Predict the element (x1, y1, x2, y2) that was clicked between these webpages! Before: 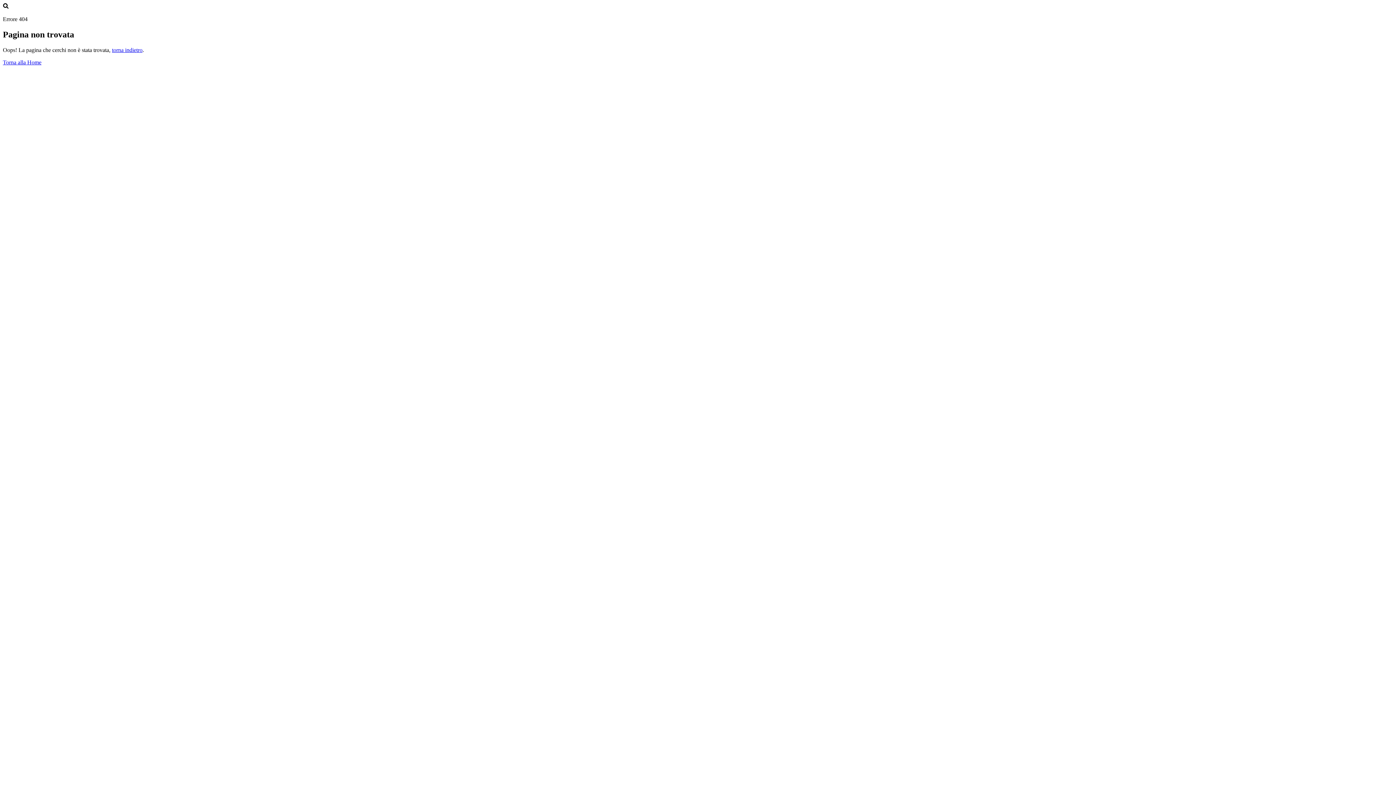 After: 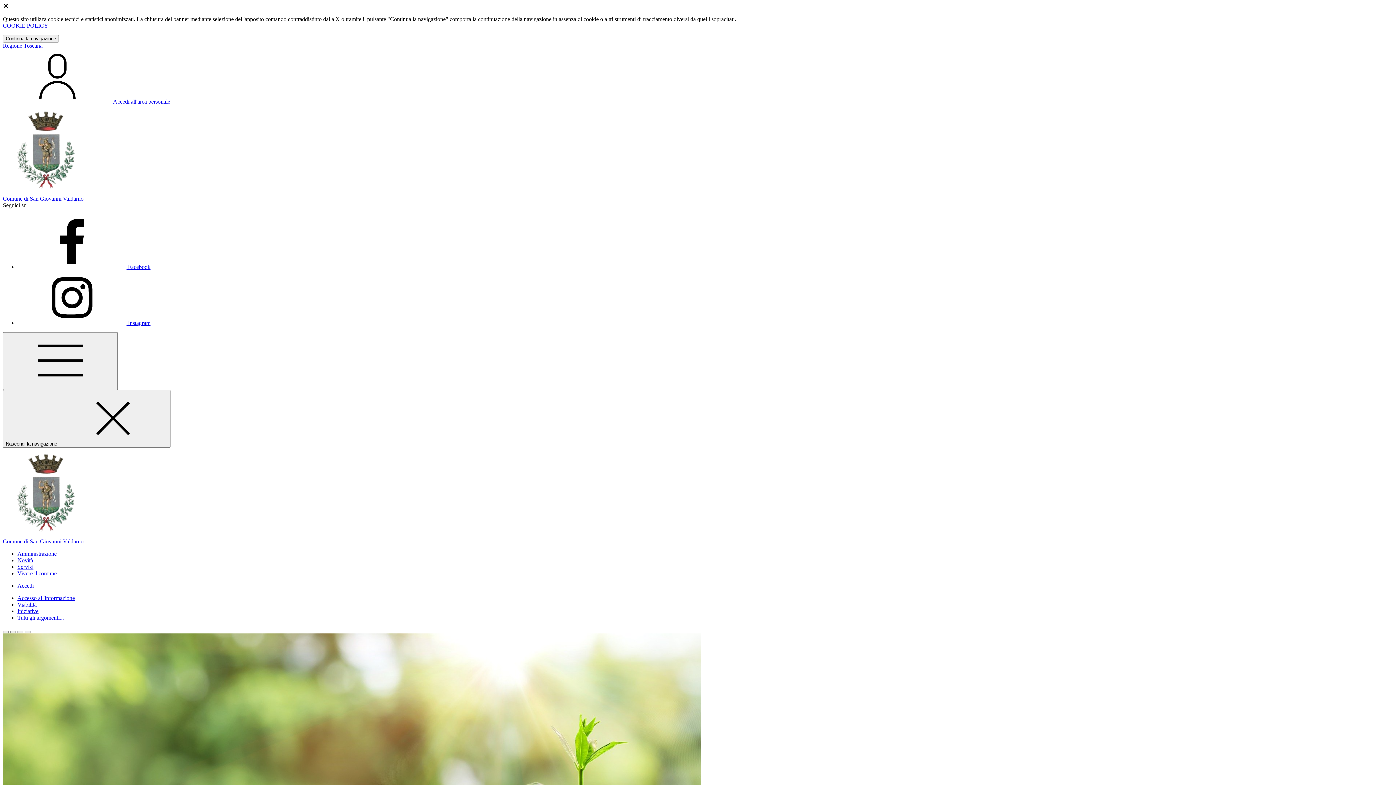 Action: bbox: (2, 59, 41, 65) label: Torna alla Home